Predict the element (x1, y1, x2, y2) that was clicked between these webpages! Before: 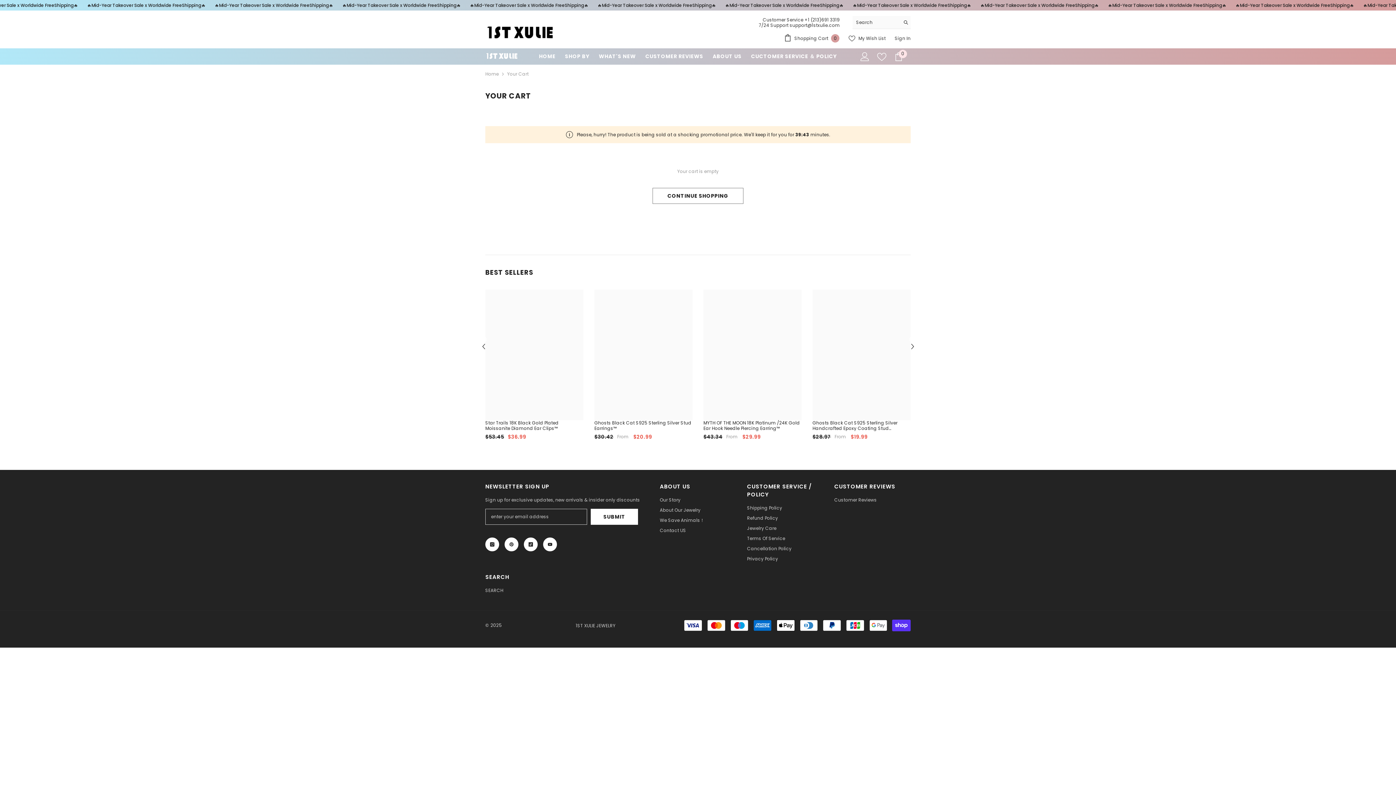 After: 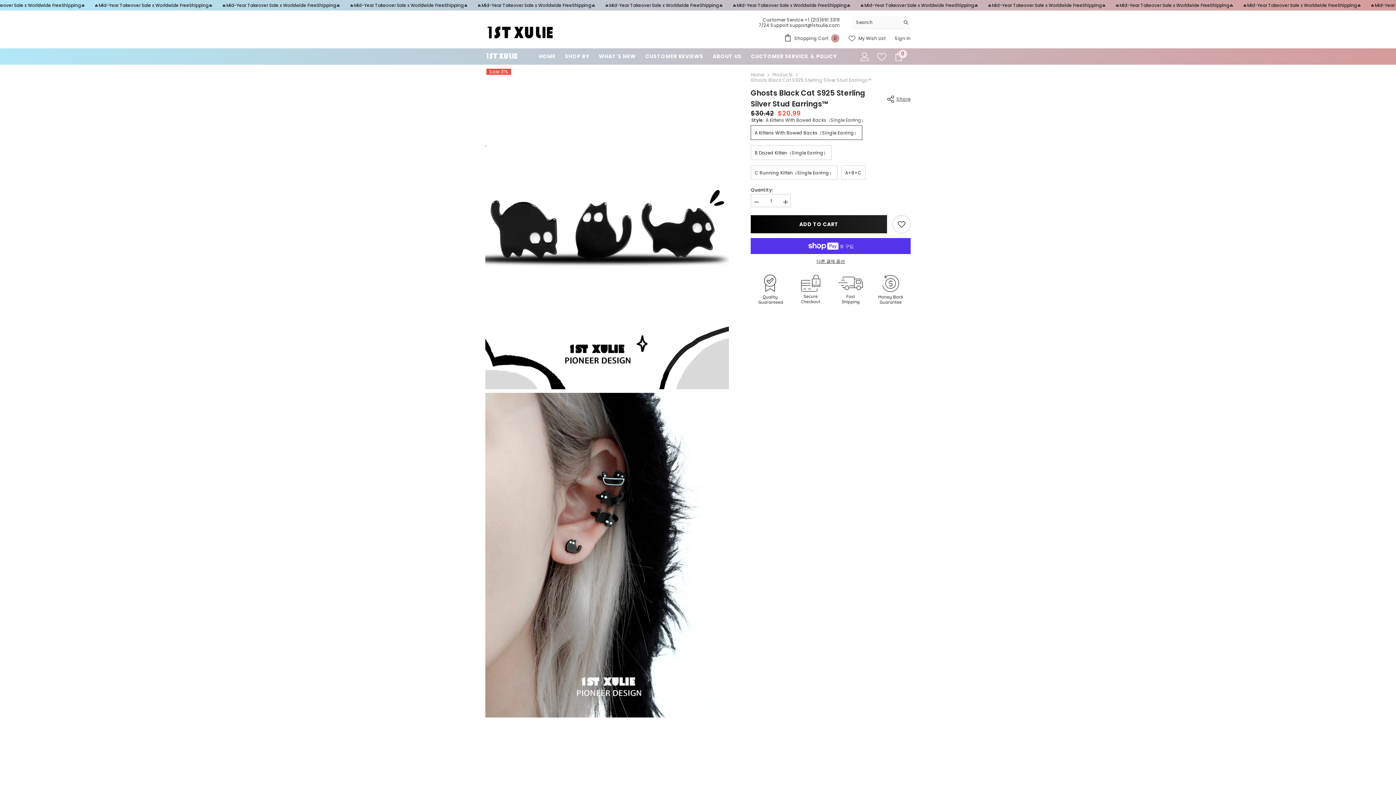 Action: bbox: (594, 420, 692, 431) label: Ghosts Black Cat S925 Sterling Silver Stud Earrings™